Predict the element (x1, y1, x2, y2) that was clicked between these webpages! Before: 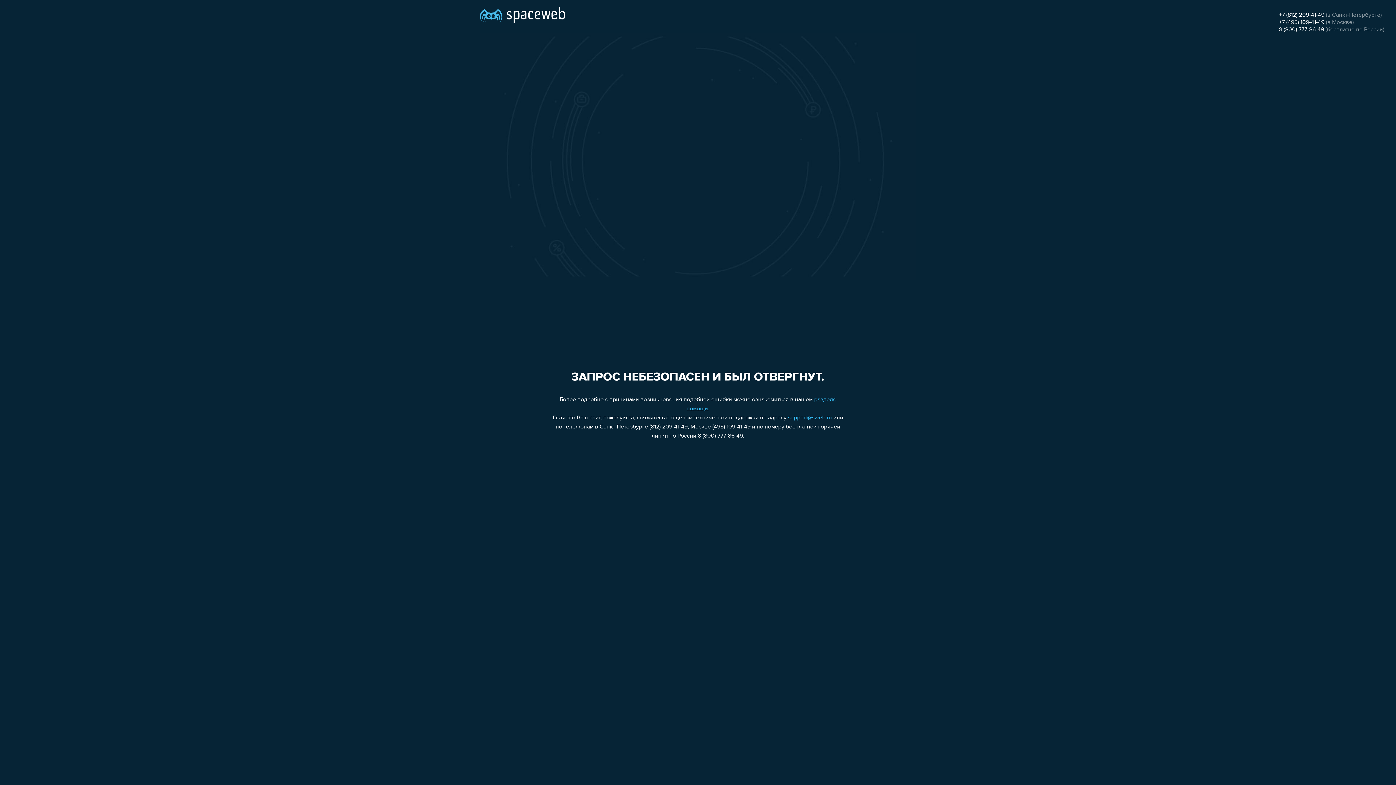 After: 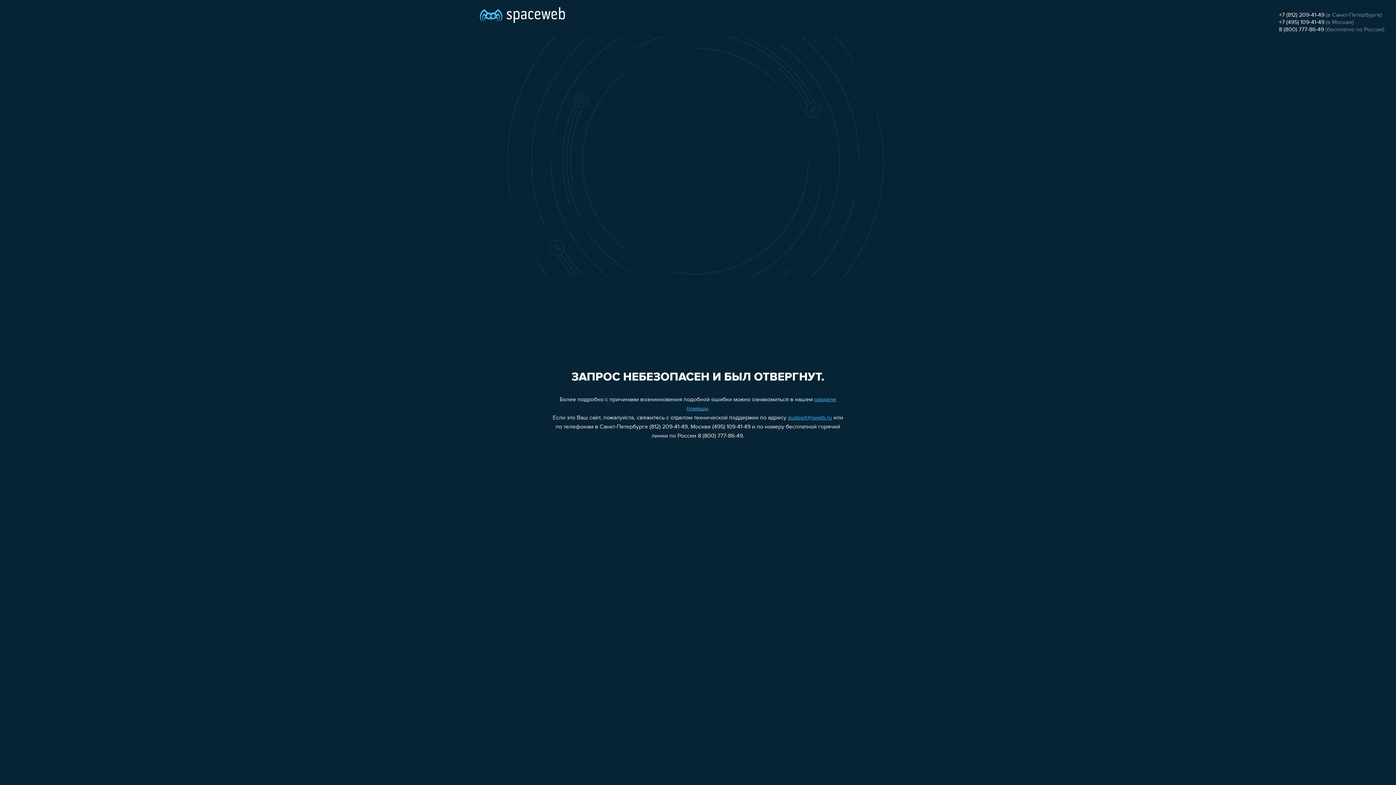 Action: bbox: (788, 415, 832, 421) label: support@sweb.ru